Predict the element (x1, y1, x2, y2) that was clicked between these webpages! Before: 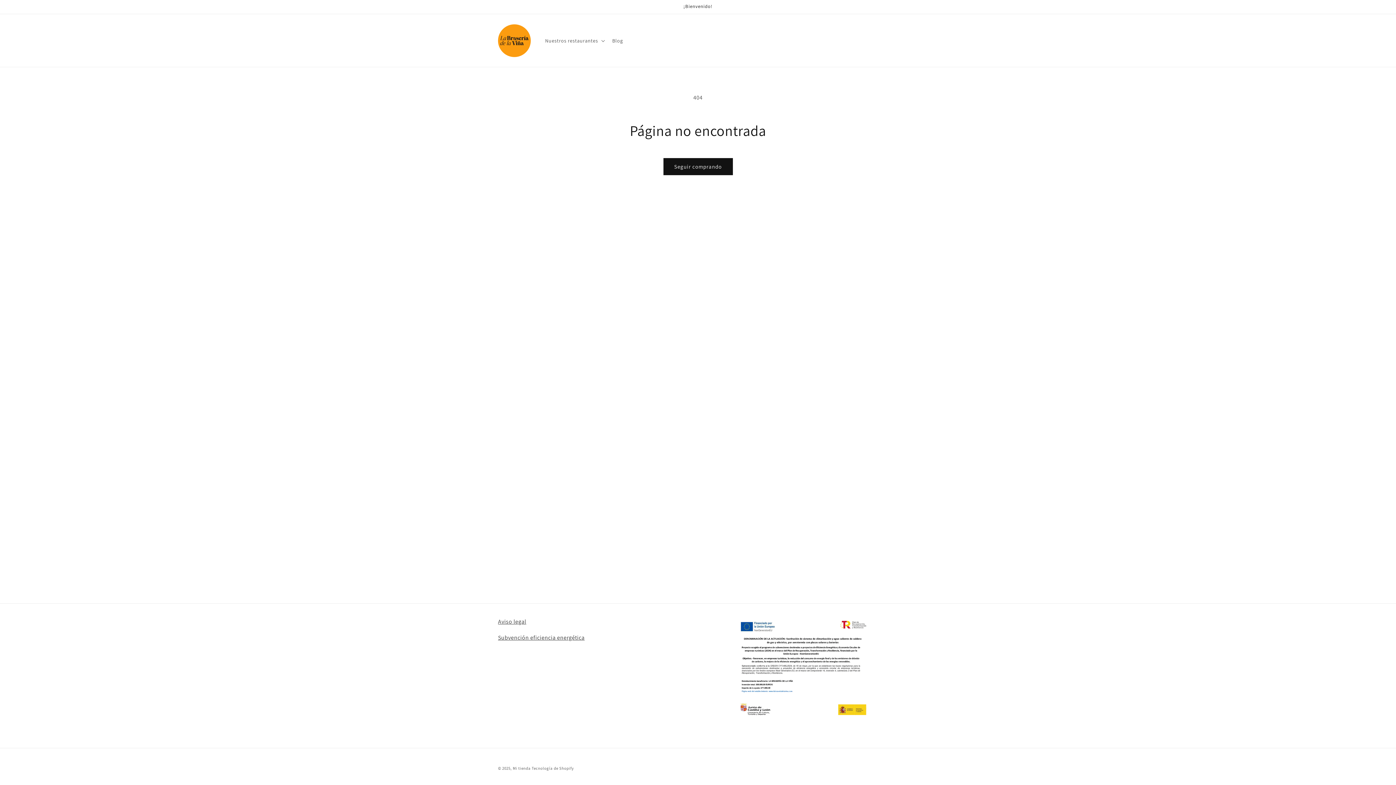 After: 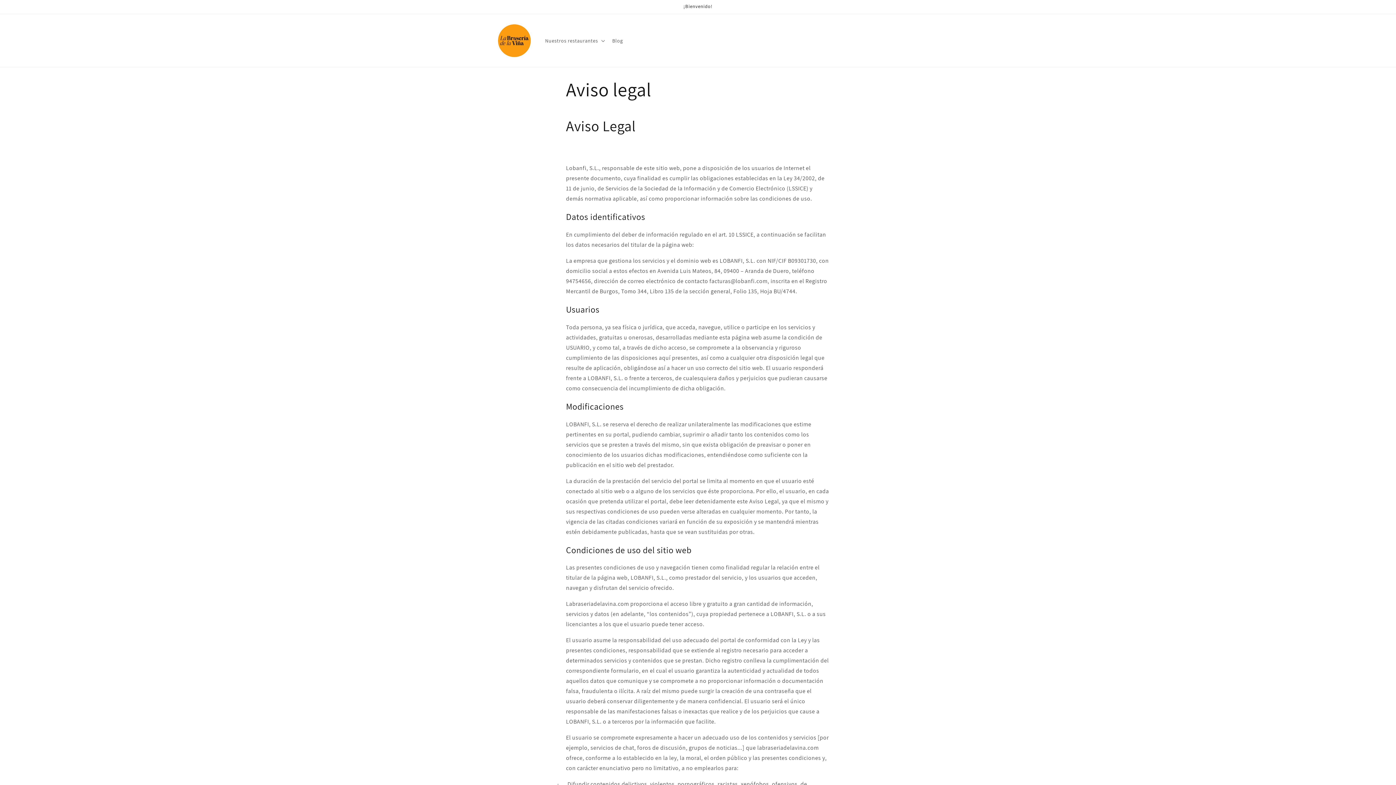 Action: bbox: (498, 618, 526, 625) label: Aviso legal